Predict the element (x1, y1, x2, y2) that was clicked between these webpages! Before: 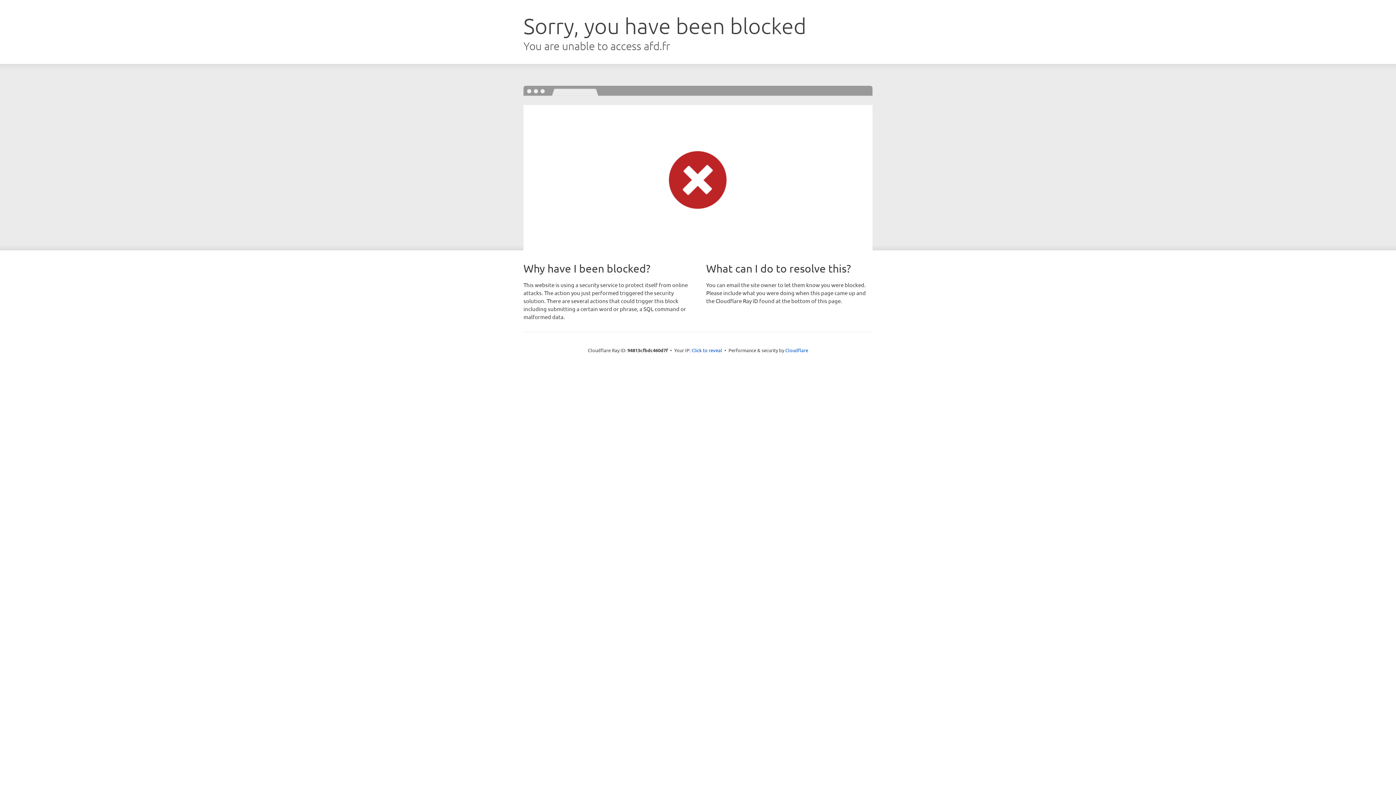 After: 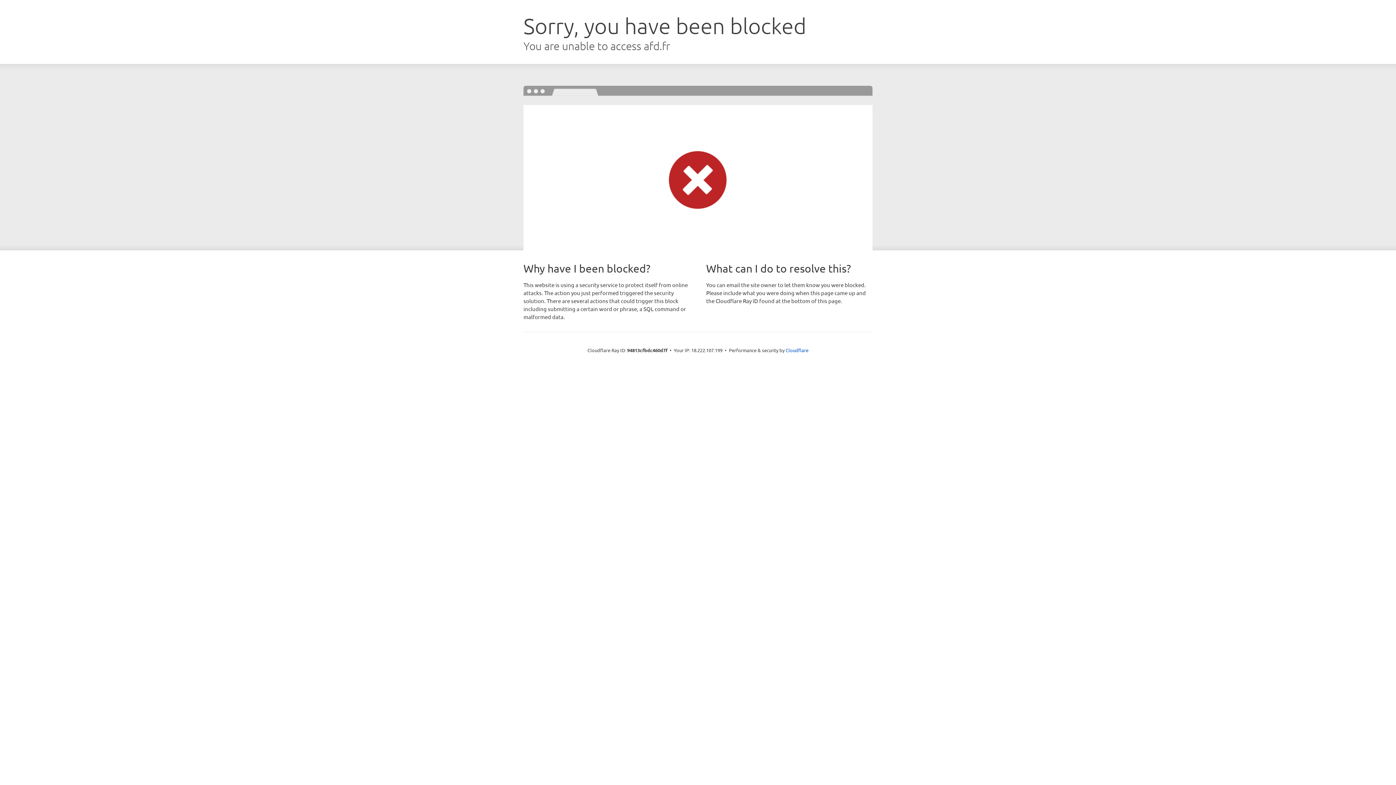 Action: label: Click to reveal bbox: (691, 346, 722, 353)